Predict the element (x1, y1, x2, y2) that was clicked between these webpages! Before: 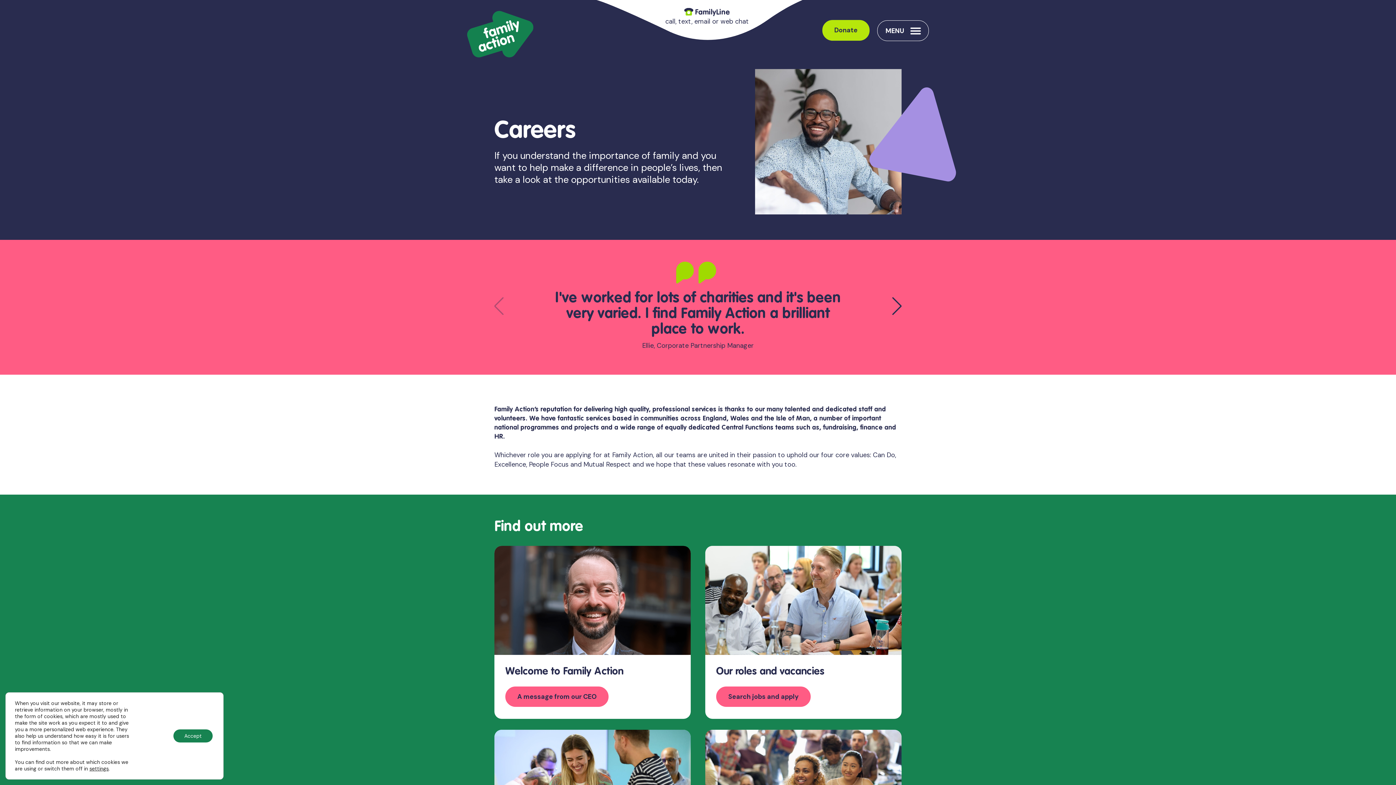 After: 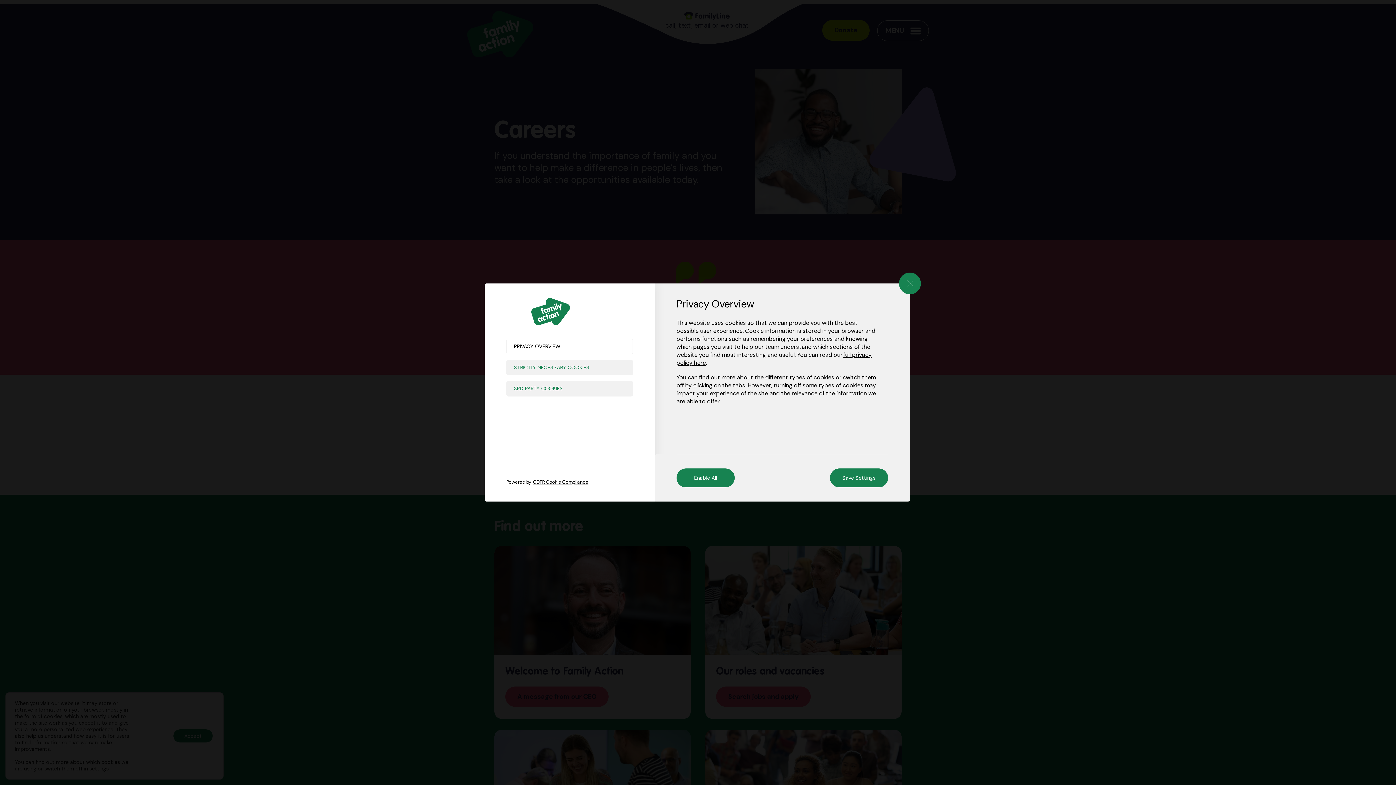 Action: label: settings bbox: (89, 765, 108, 772)